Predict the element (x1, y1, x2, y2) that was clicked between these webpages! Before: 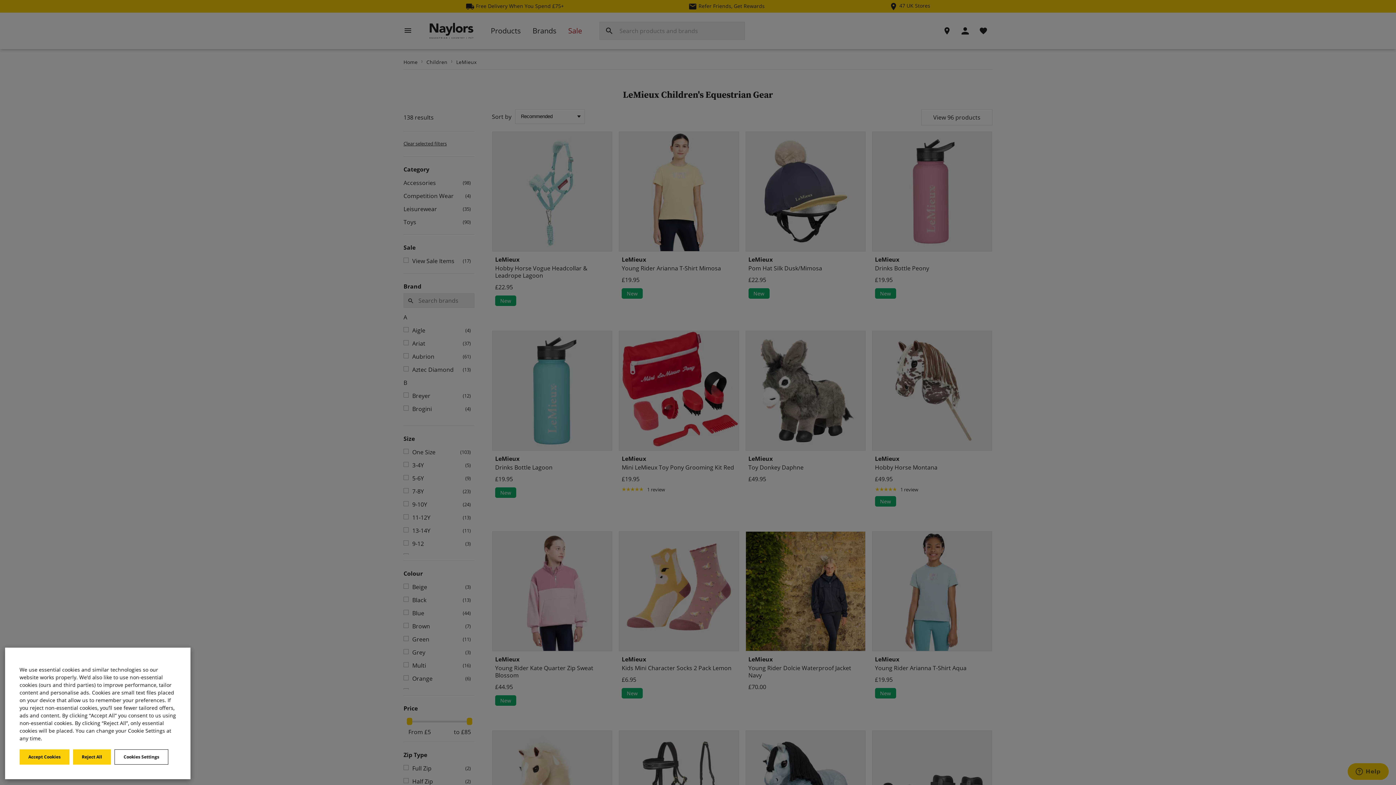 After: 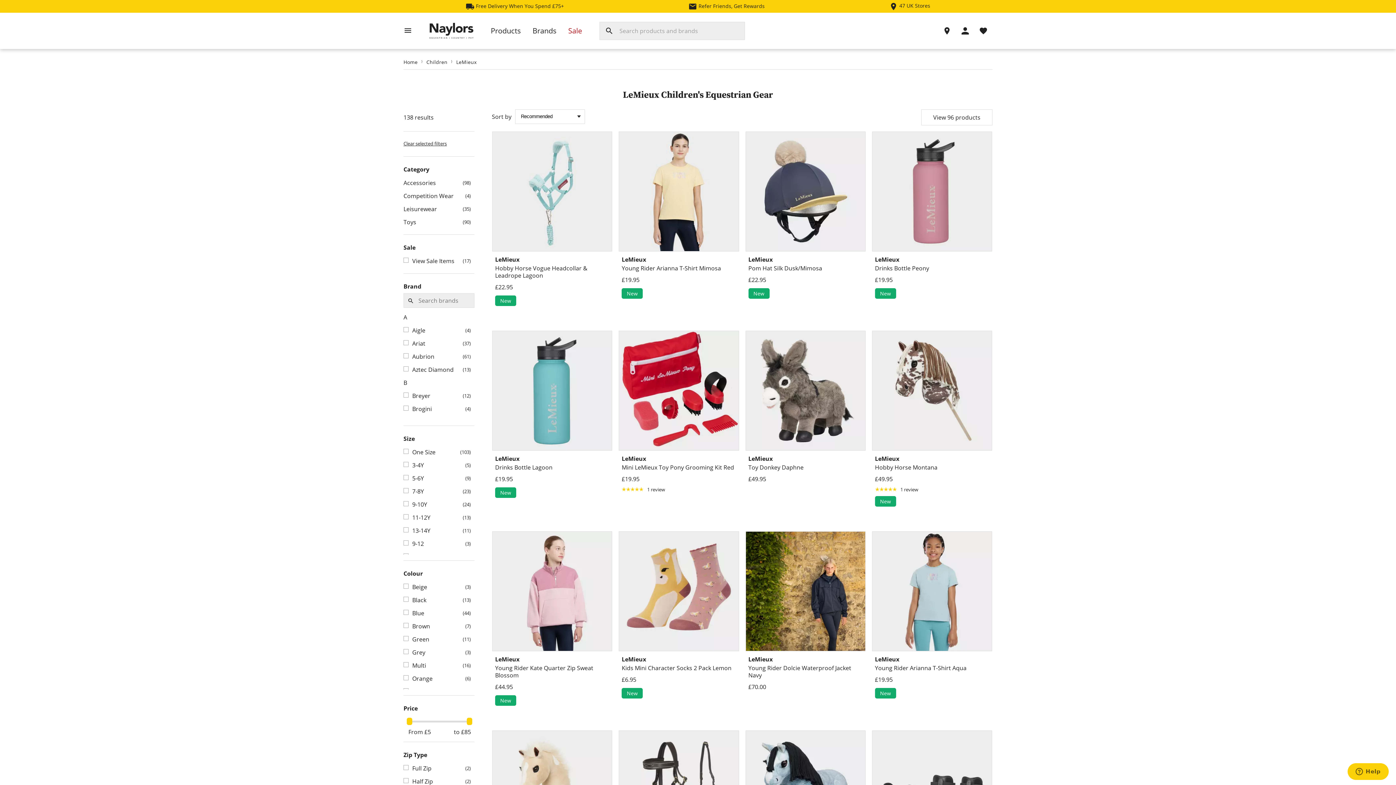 Action: bbox: (19, 749, 69, 765) label: Accept Cookies